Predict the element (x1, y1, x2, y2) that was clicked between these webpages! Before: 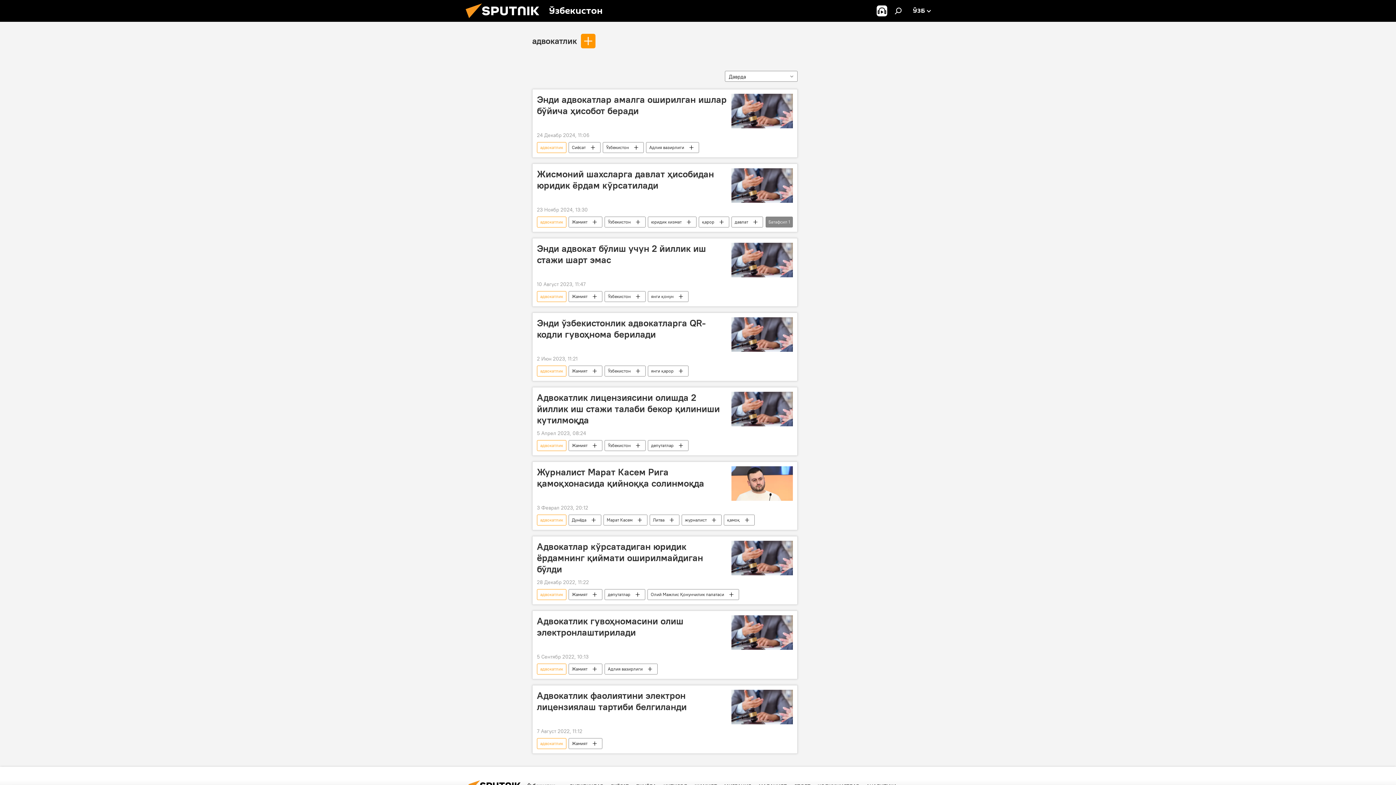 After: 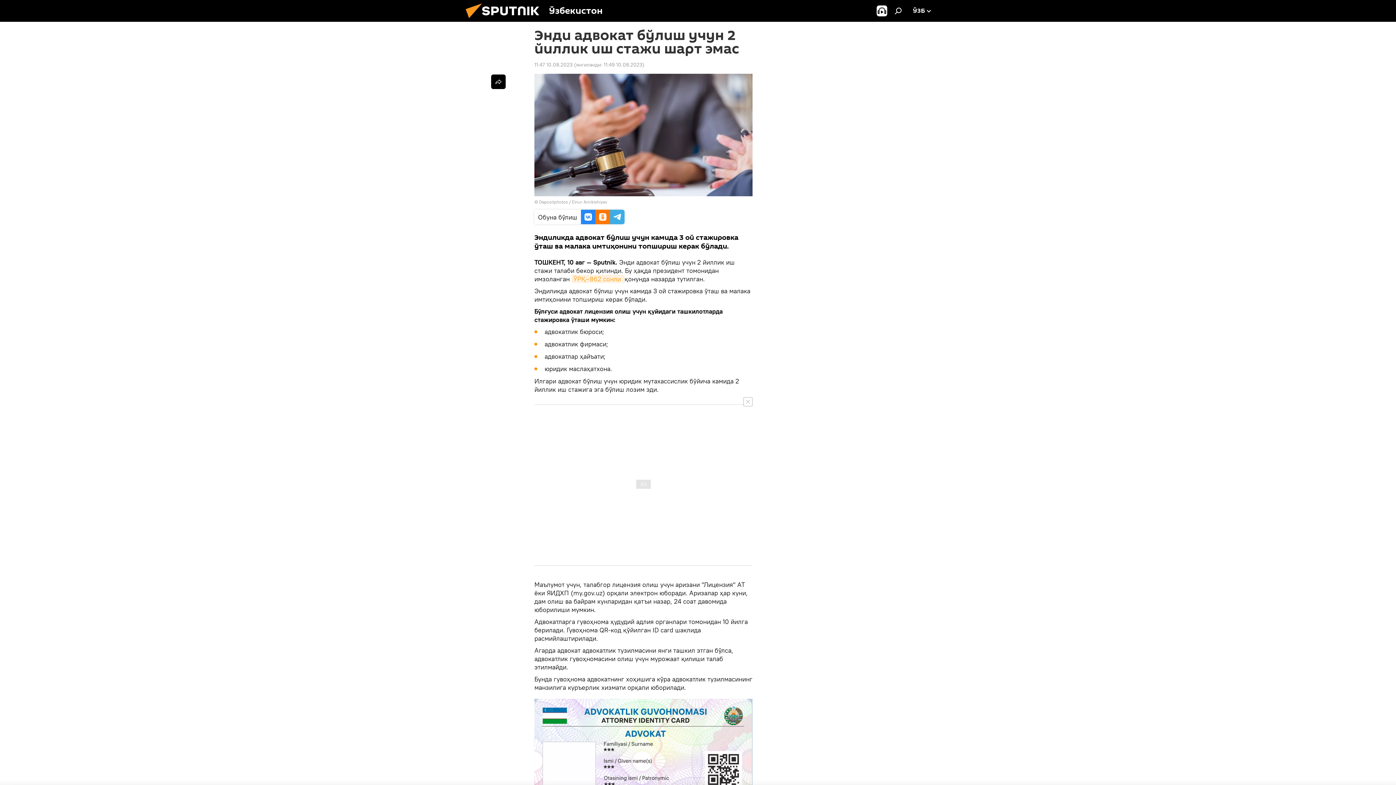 Action: bbox: (537, 242, 727, 277) label: Энди адвокат бўлиш учун 2 йиллик иш стажи шарт эмас